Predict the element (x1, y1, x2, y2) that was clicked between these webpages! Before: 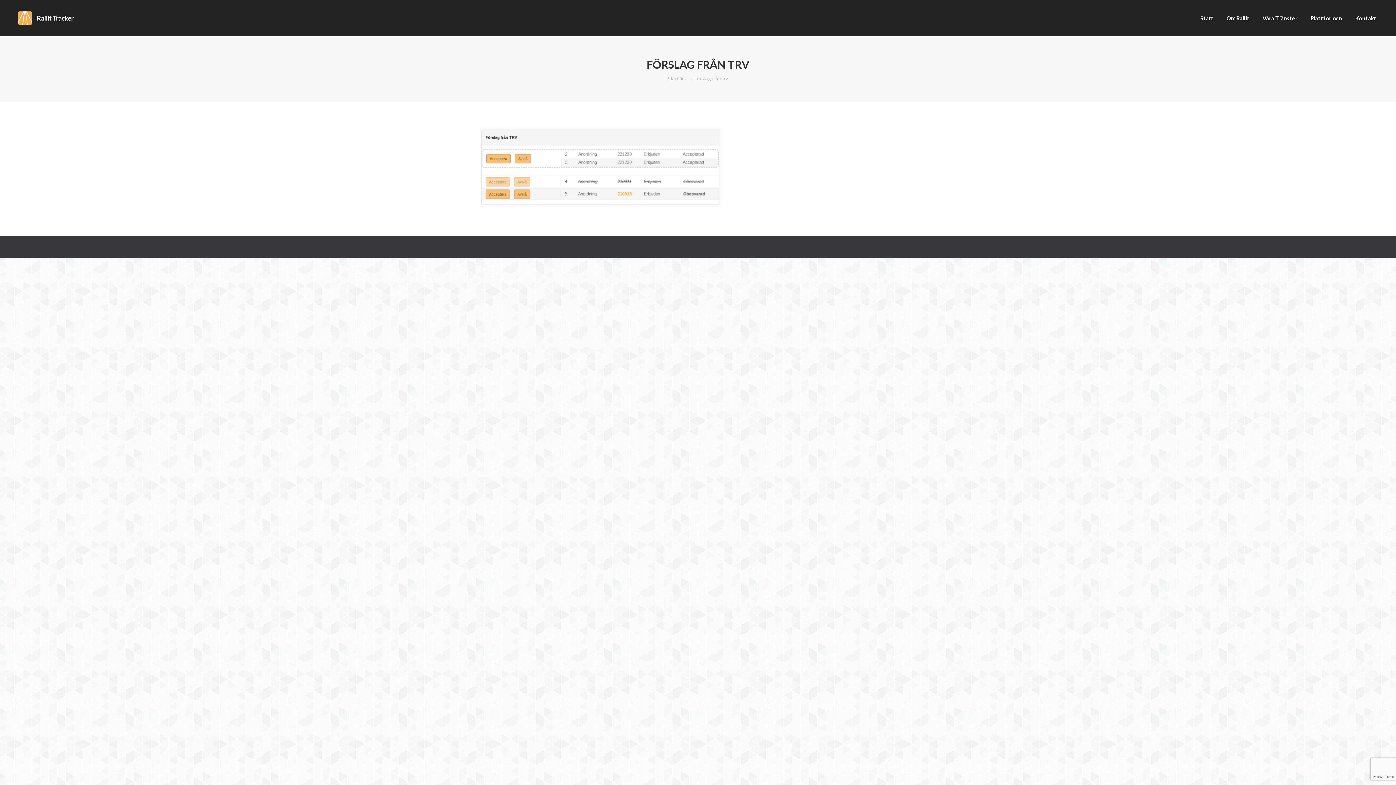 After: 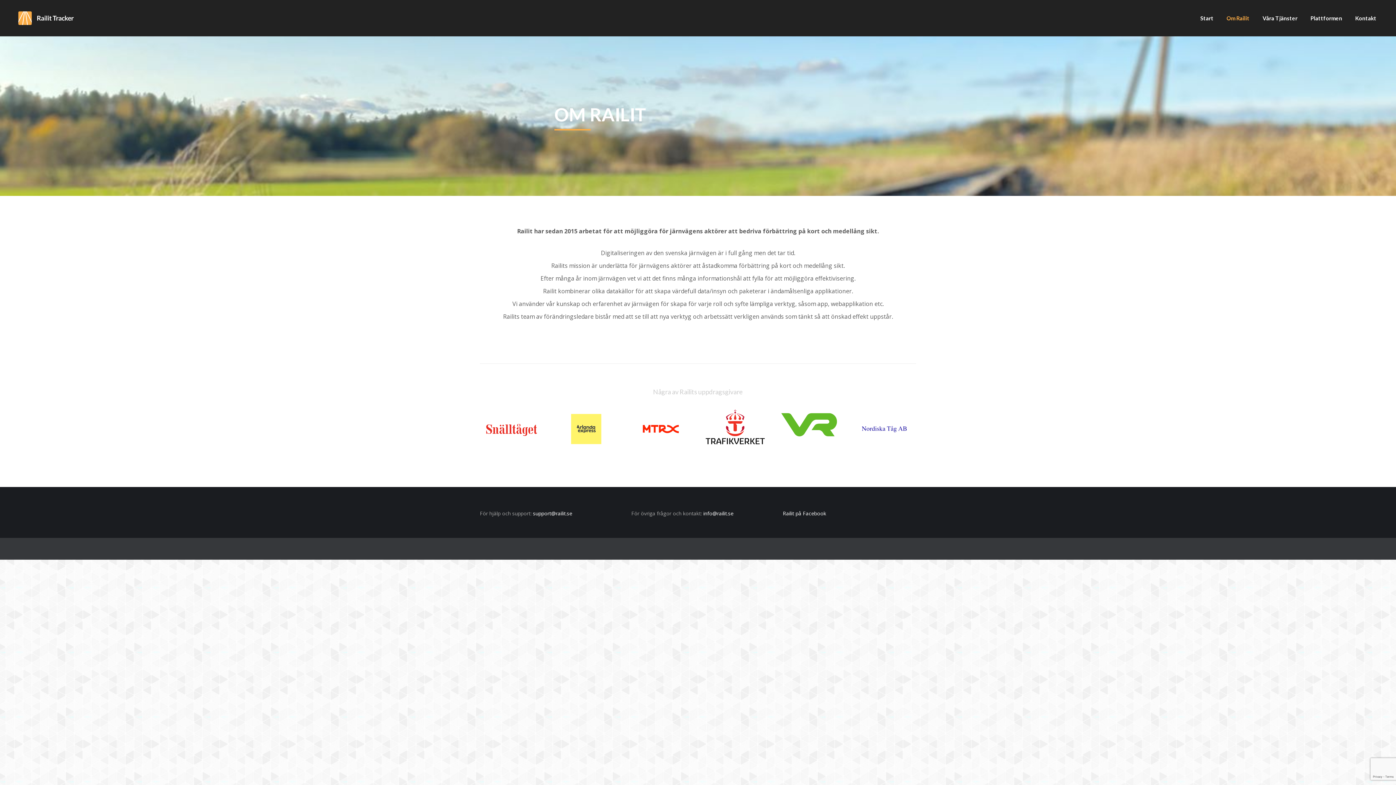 Action: label: Om Railit bbox: (1225, 6, 1251, 29)